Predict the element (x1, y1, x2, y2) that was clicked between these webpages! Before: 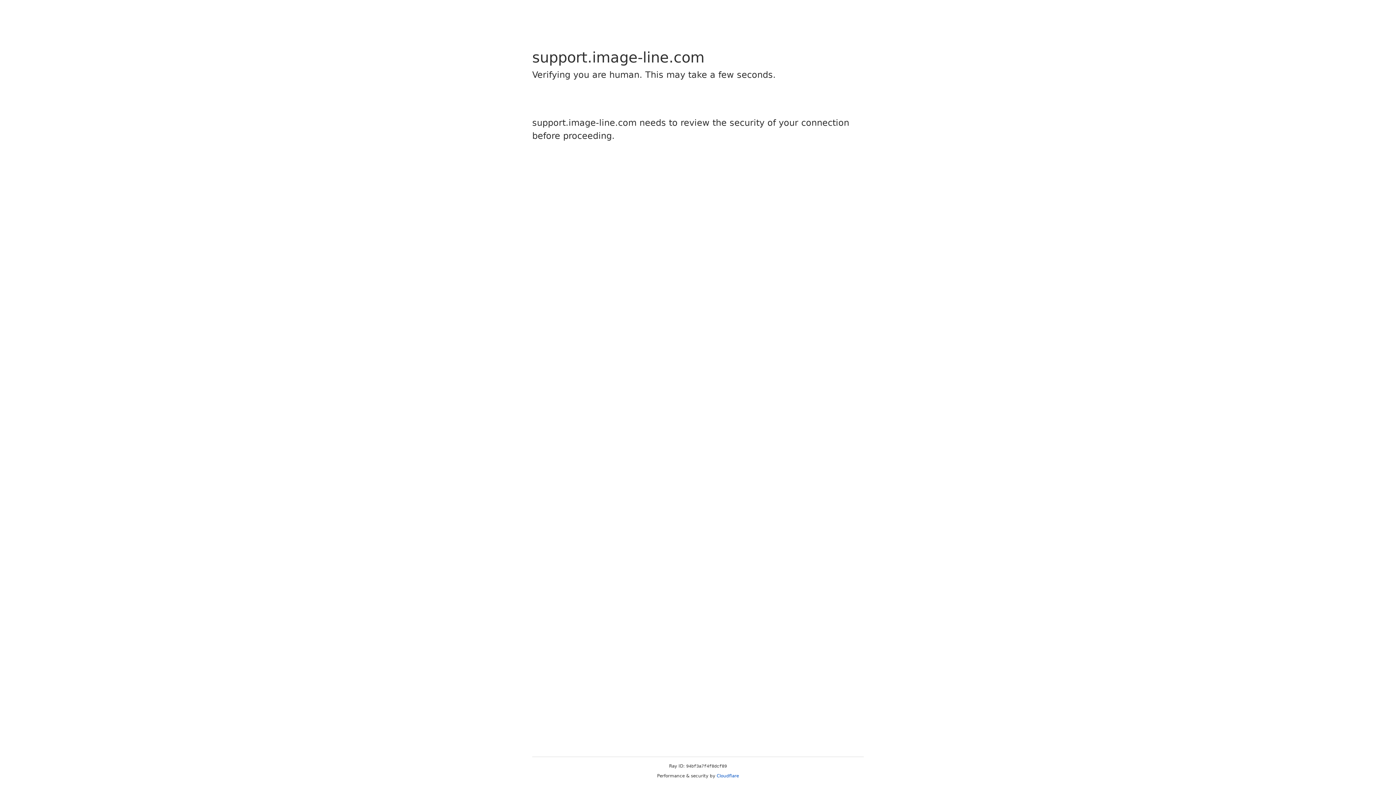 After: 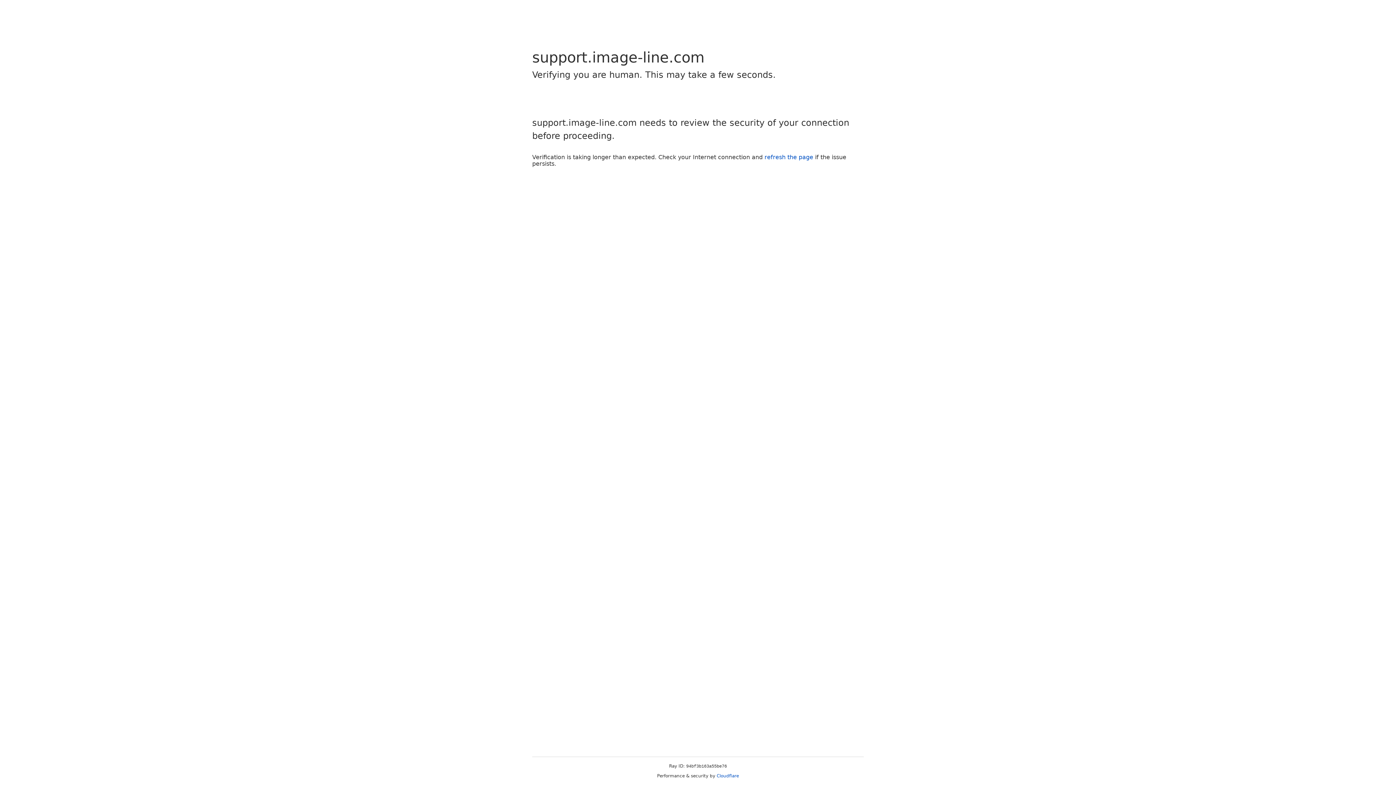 Action: bbox: (716, 773, 739, 778) label: Cloudflare